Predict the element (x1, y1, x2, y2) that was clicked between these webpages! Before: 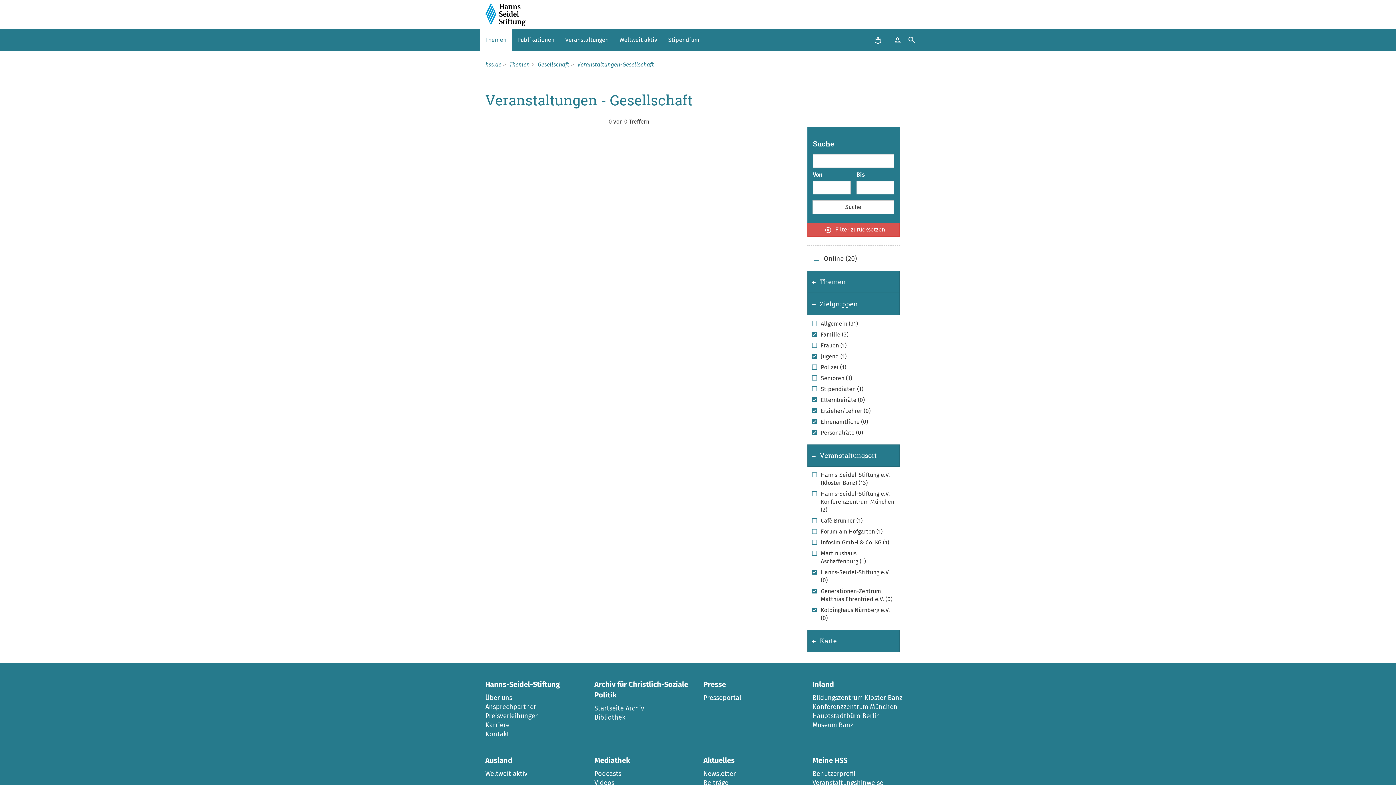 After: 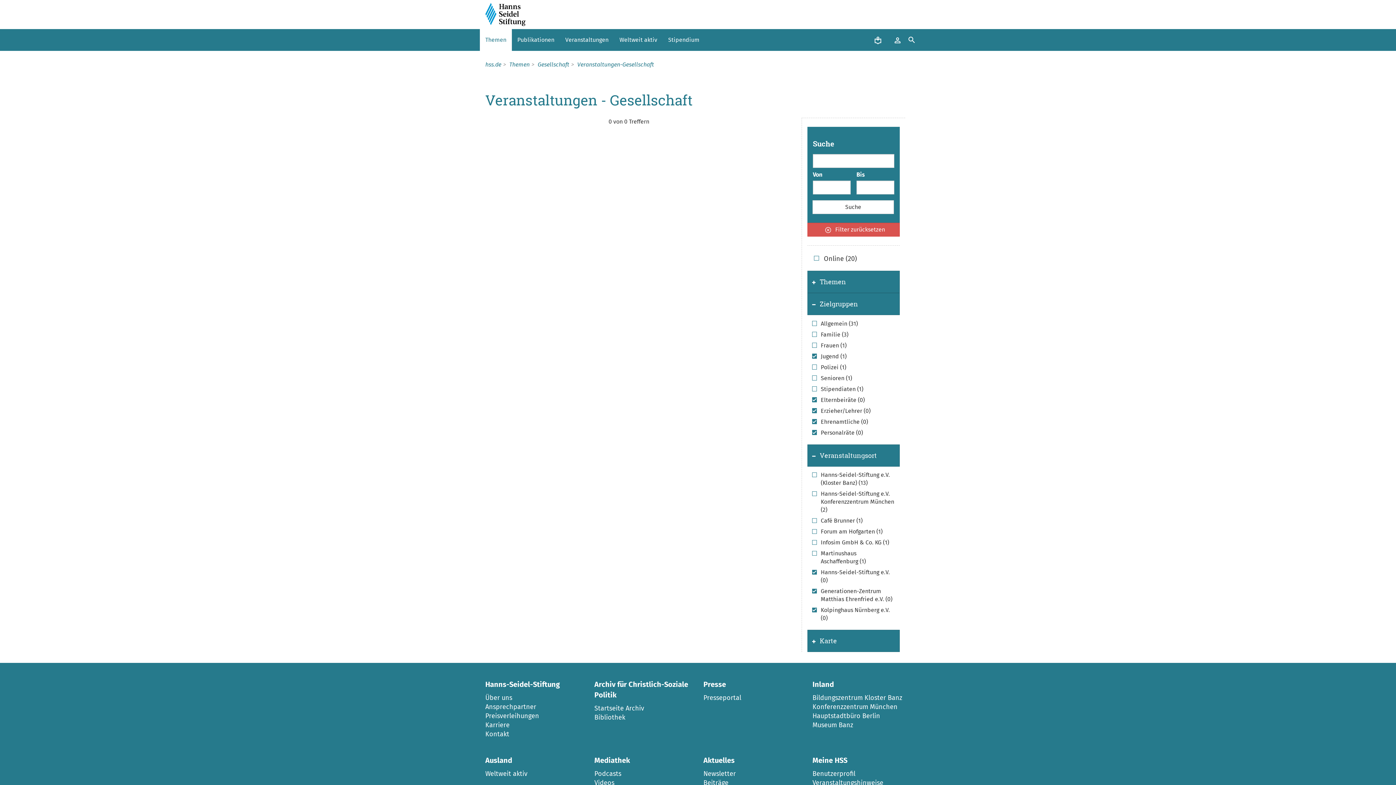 Action: bbox: (812, 330, 848, 338) label: Familie (3)